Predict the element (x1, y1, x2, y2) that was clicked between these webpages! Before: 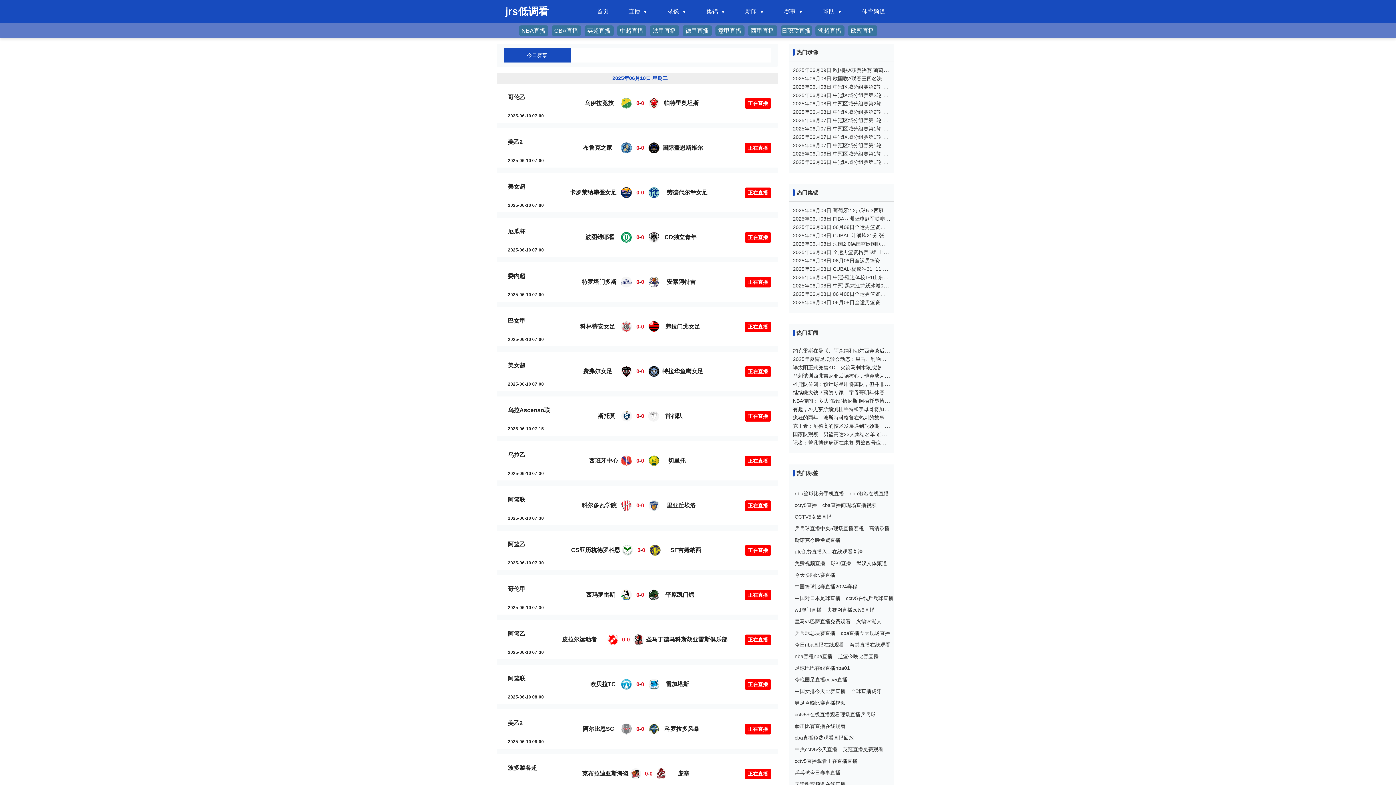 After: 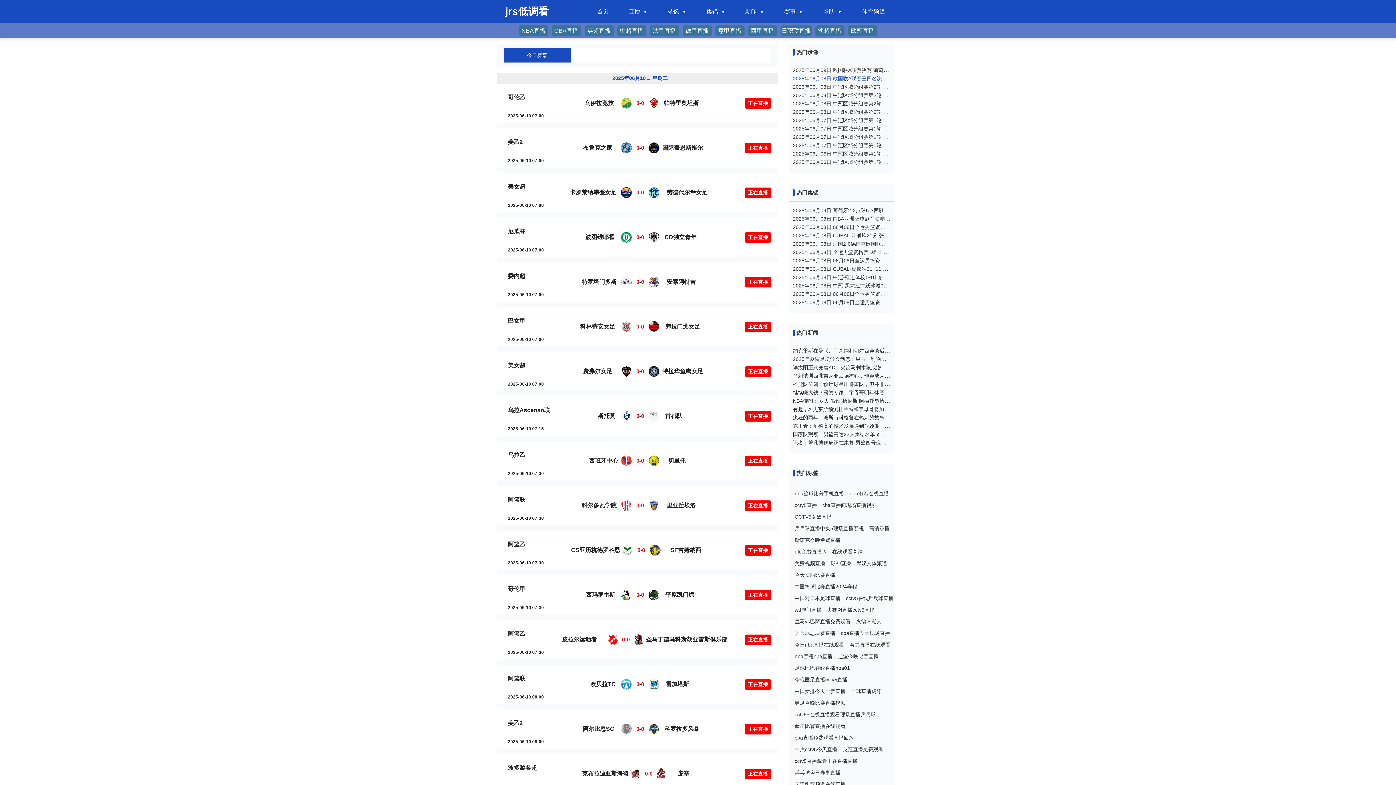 Action: label: 2025年06月08日 欧国联A联赛三四名决赛 德国vs法国 全场录像 bbox: (793, 75, 890, 81)